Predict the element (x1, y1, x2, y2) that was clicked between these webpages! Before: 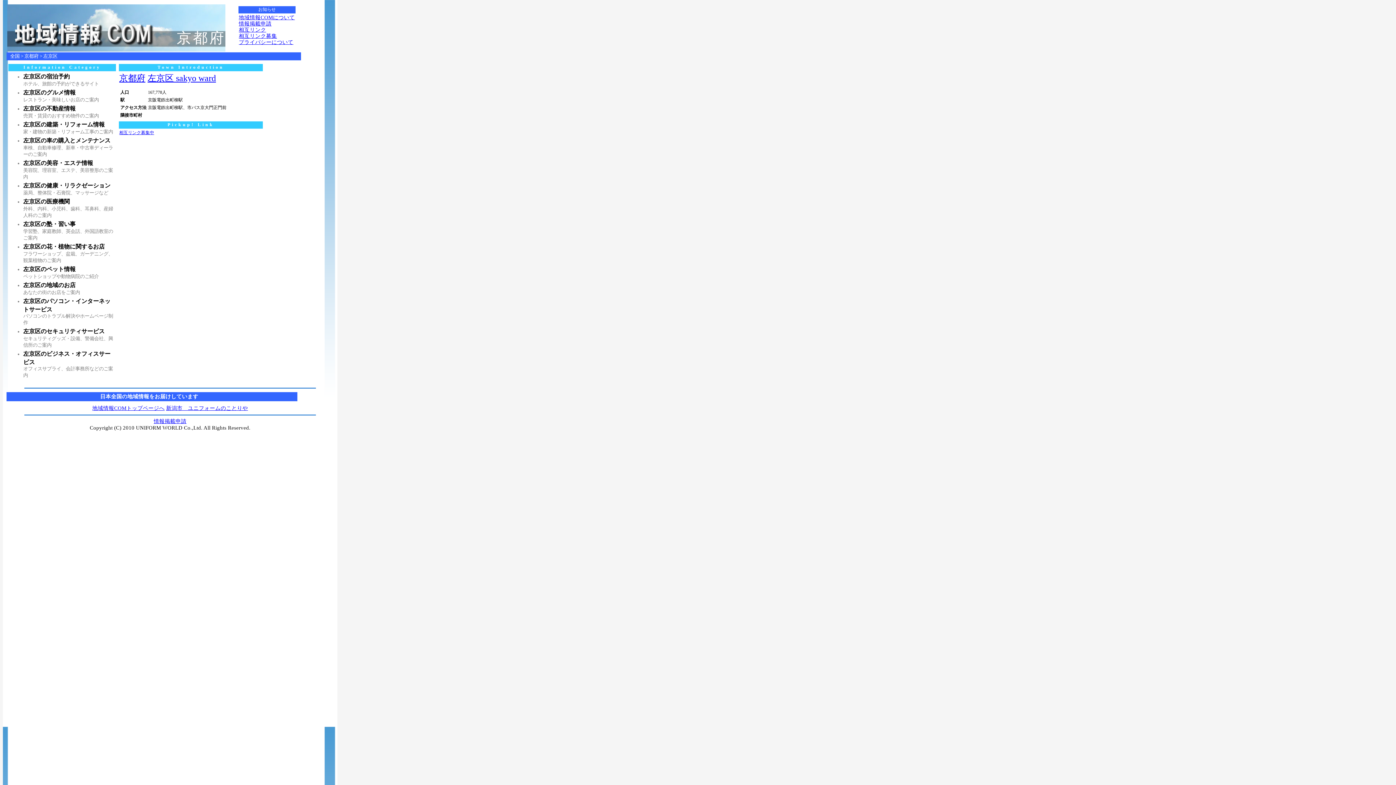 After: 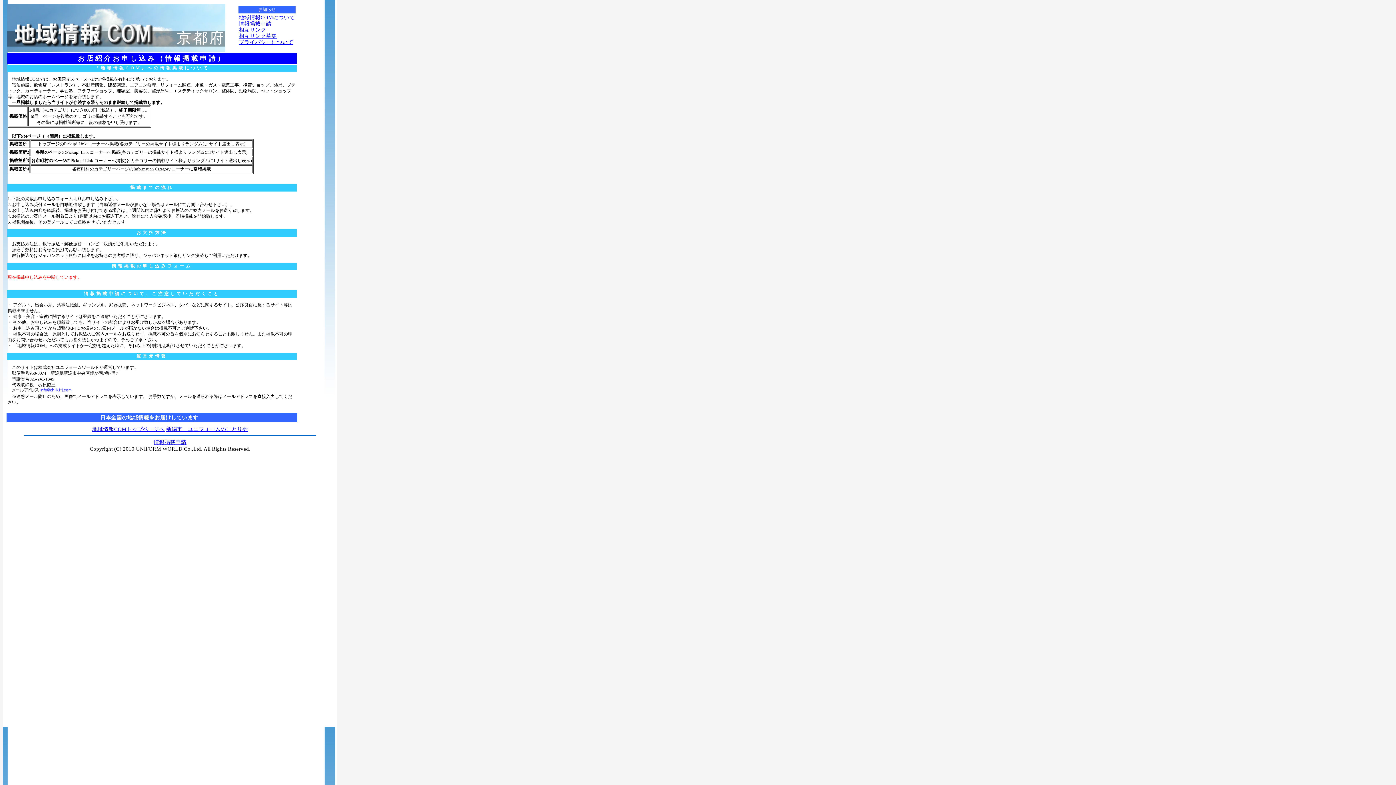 Action: label: 情報掲載申請 bbox: (238, 20, 271, 26)